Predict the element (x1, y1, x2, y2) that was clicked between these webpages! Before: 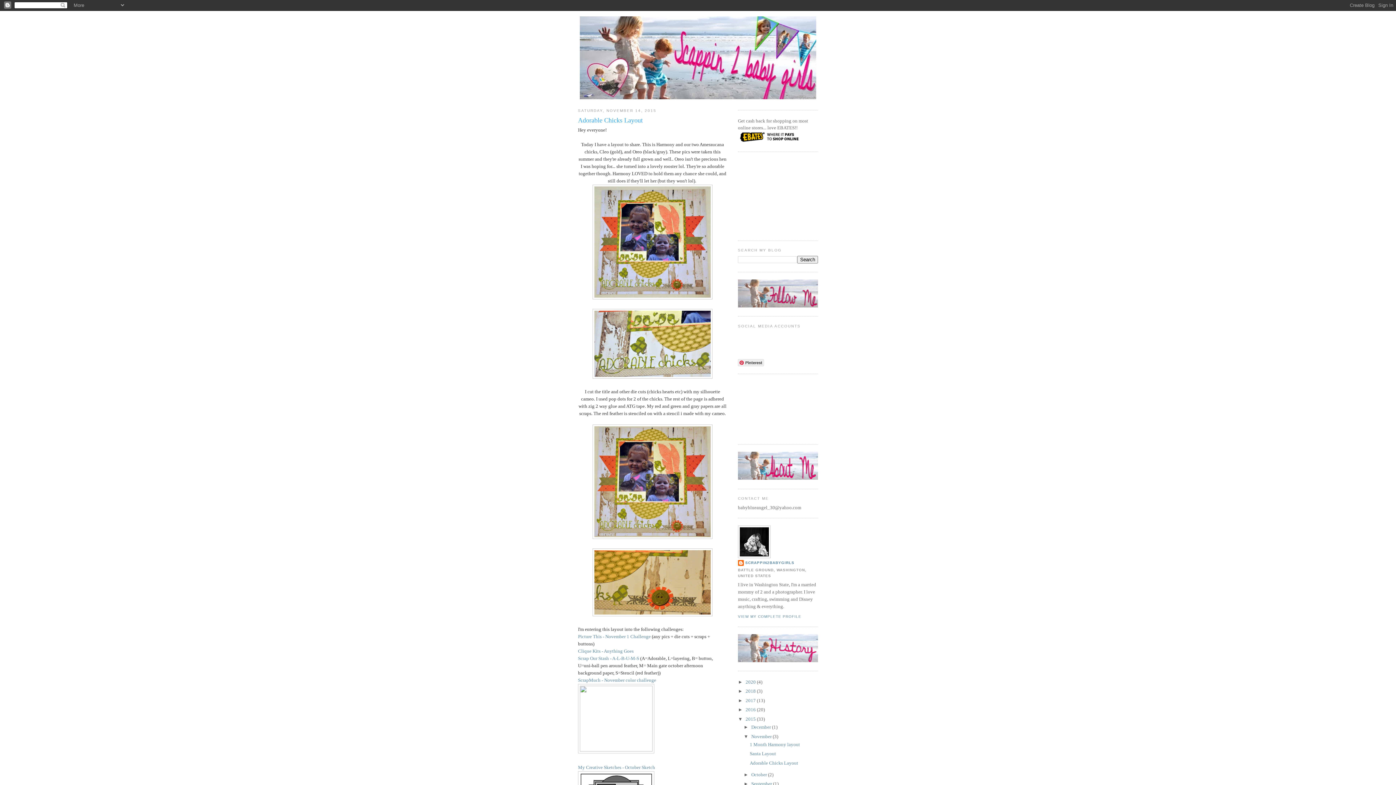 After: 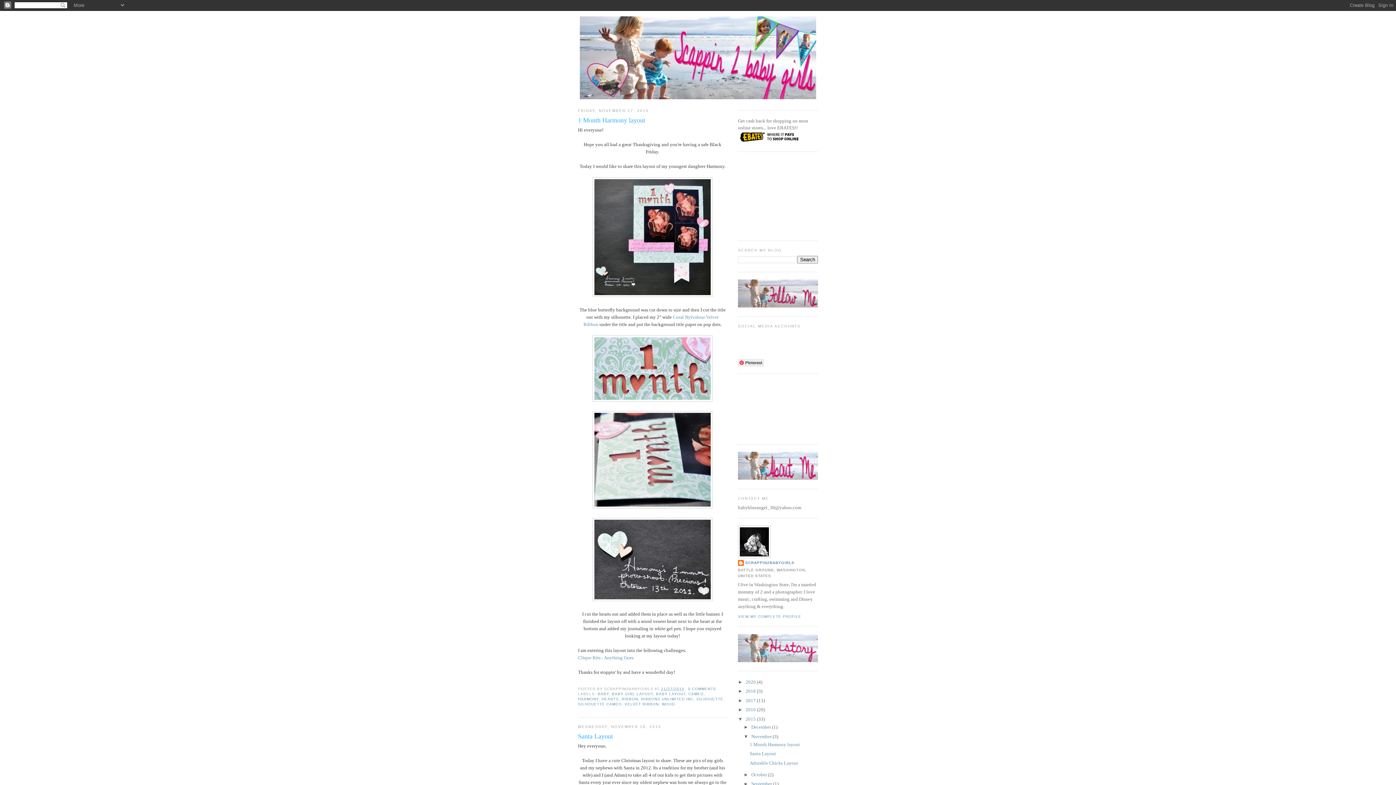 Action: bbox: (751, 734, 772, 739) label: November 